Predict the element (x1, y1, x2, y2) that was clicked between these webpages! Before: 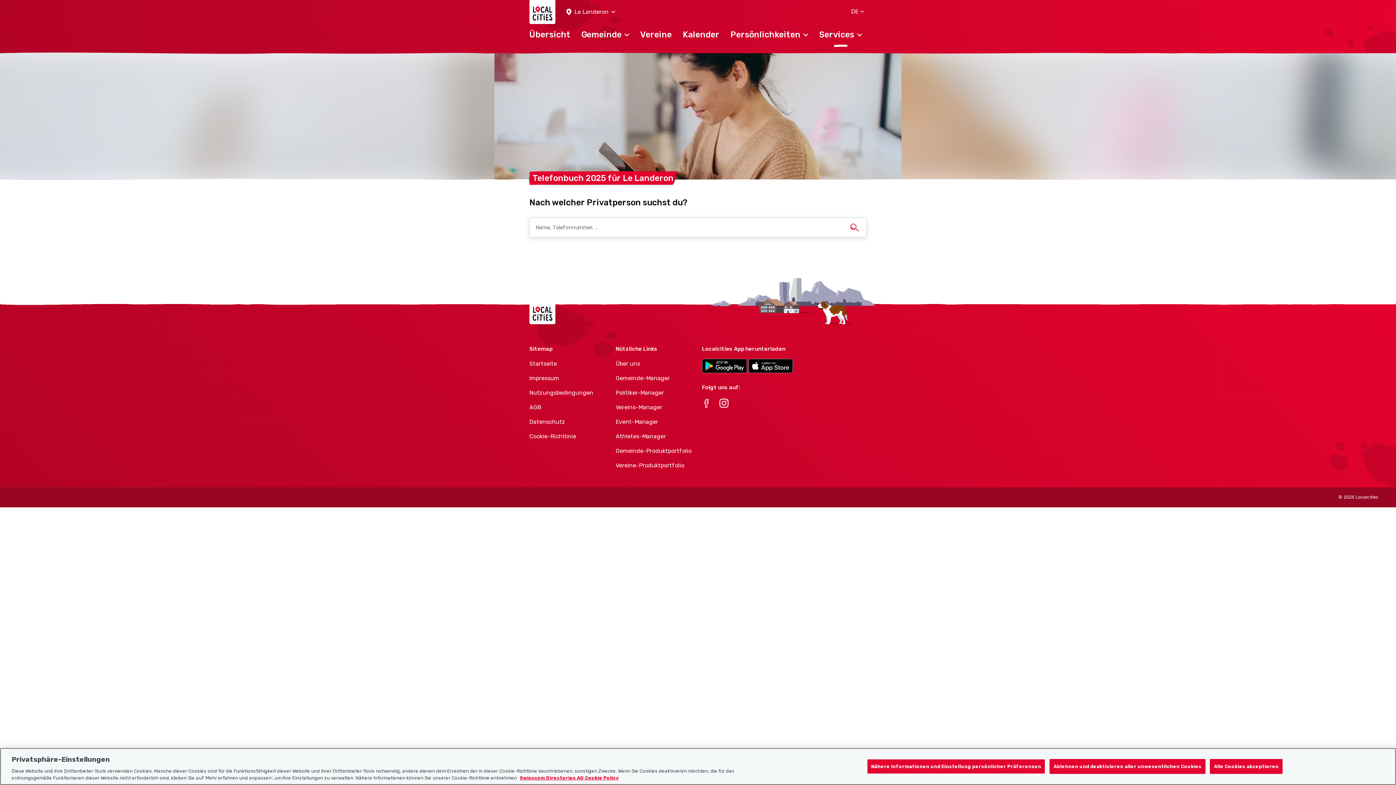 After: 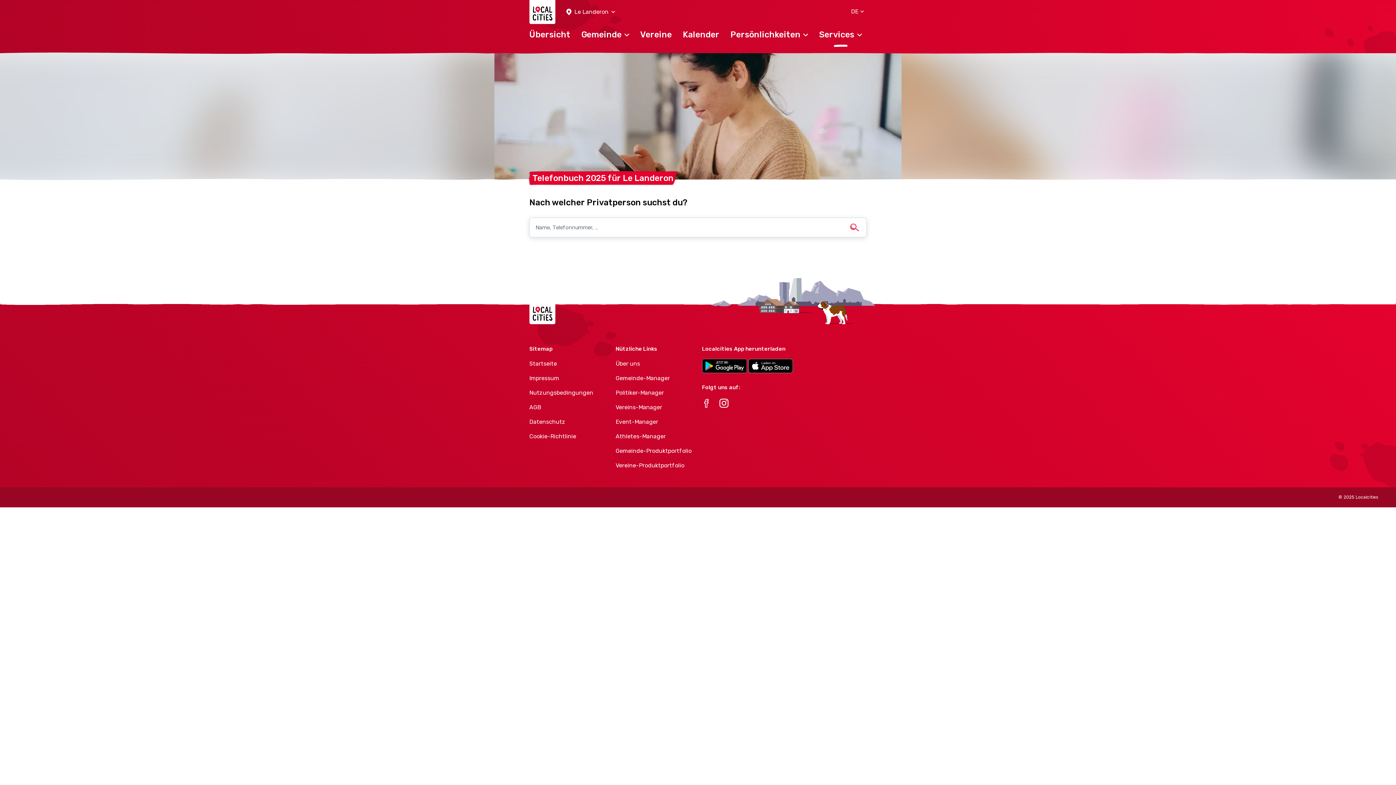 Action: label: Ablehnen und deaktivieren aller unwesentlichen Cookies bbox: (1049, 759, 1205, 774)